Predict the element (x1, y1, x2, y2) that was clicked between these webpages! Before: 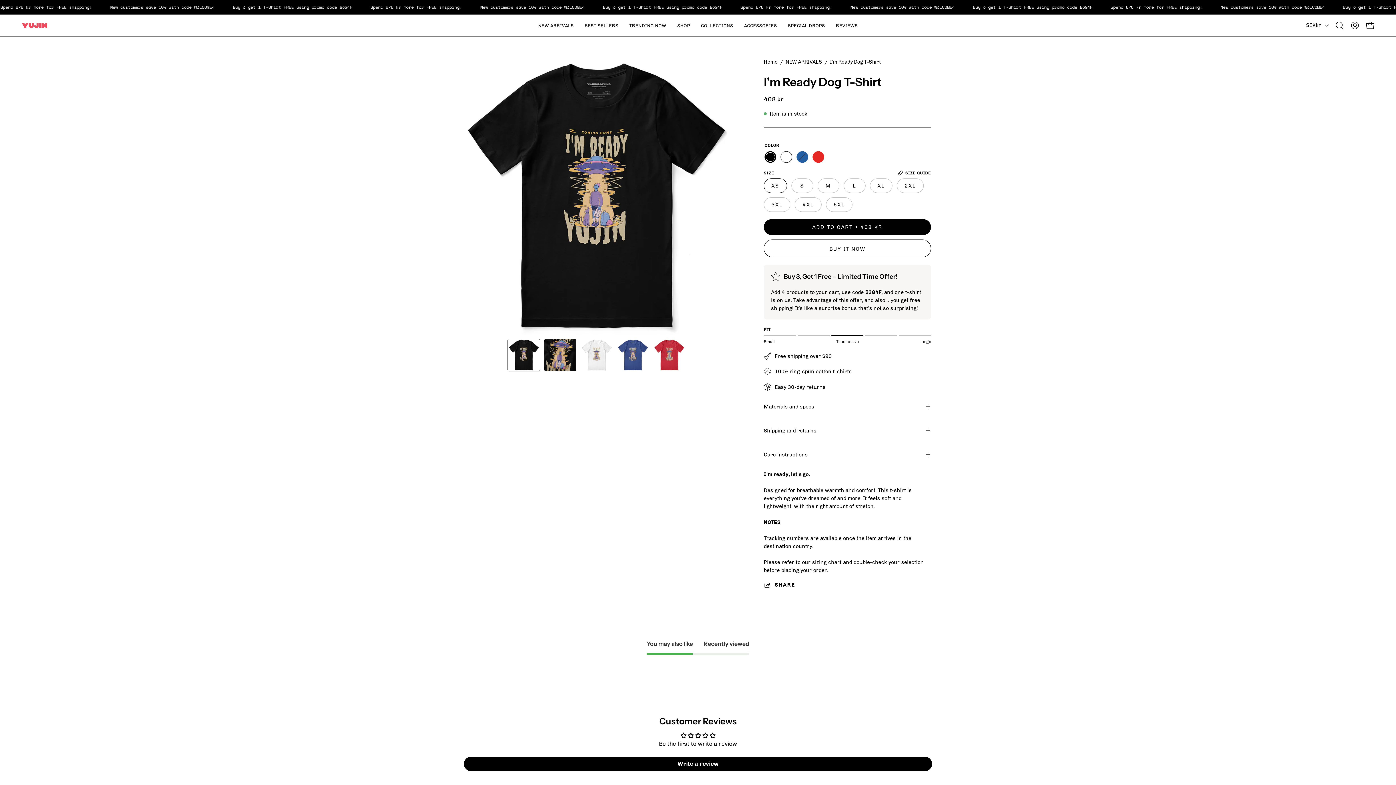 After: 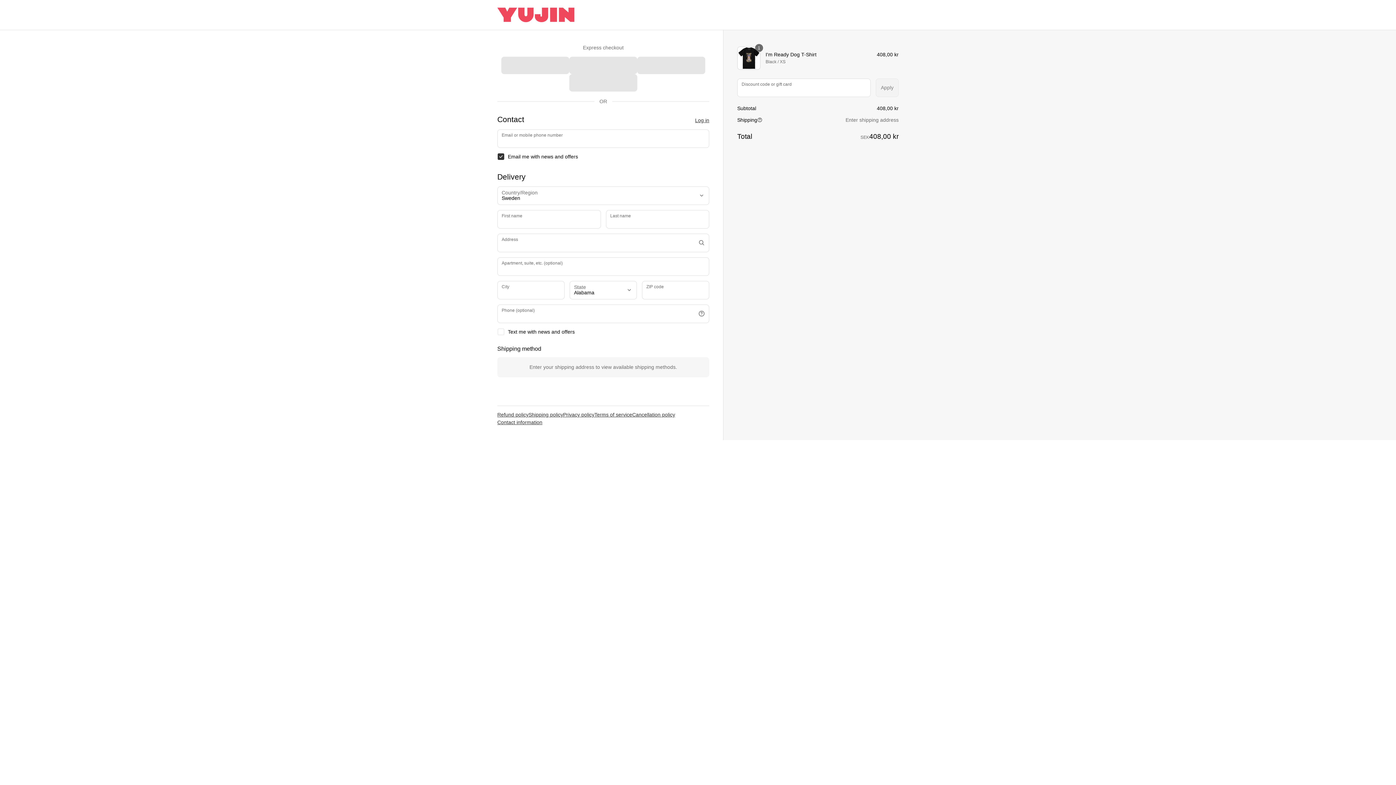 Action: bbox: (764, 239, 931, 257) label: BUY IT NOW